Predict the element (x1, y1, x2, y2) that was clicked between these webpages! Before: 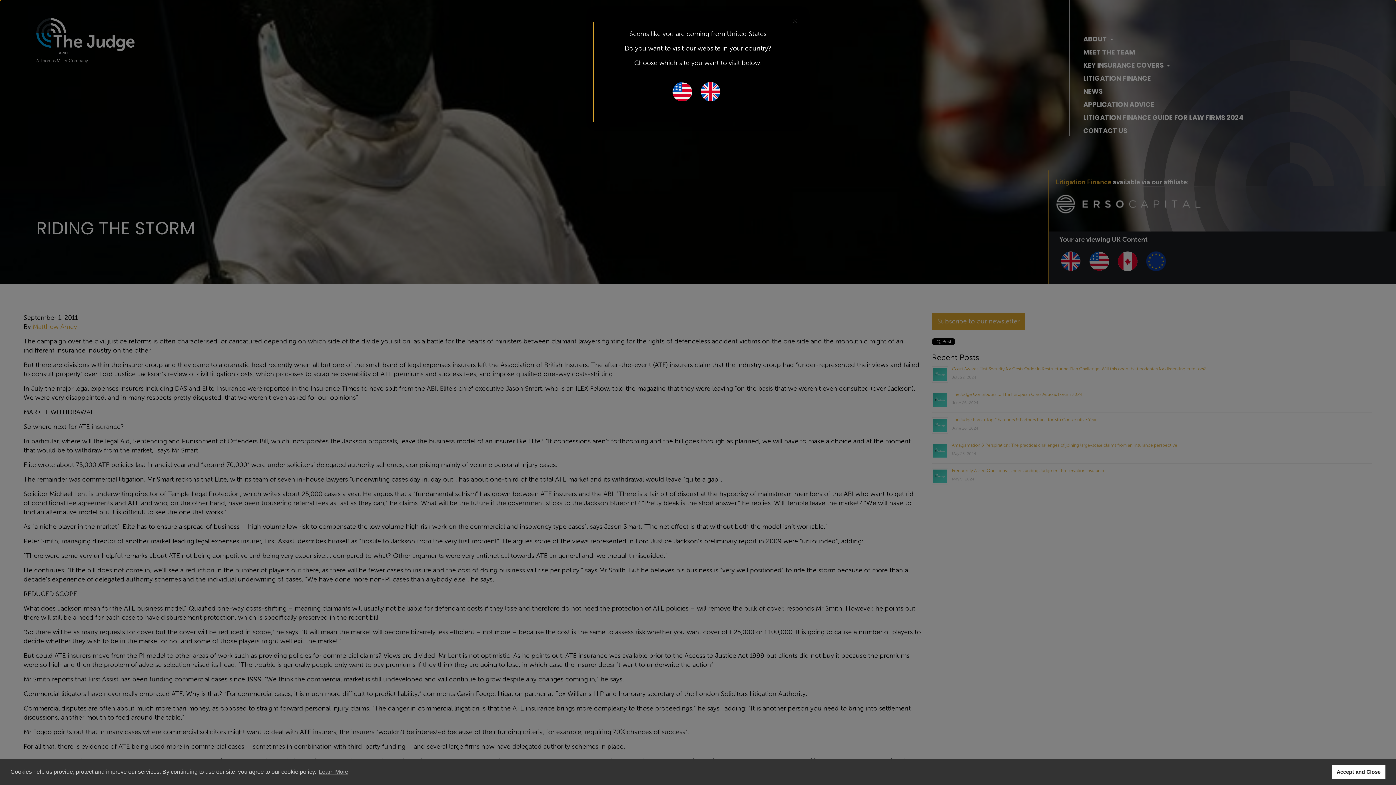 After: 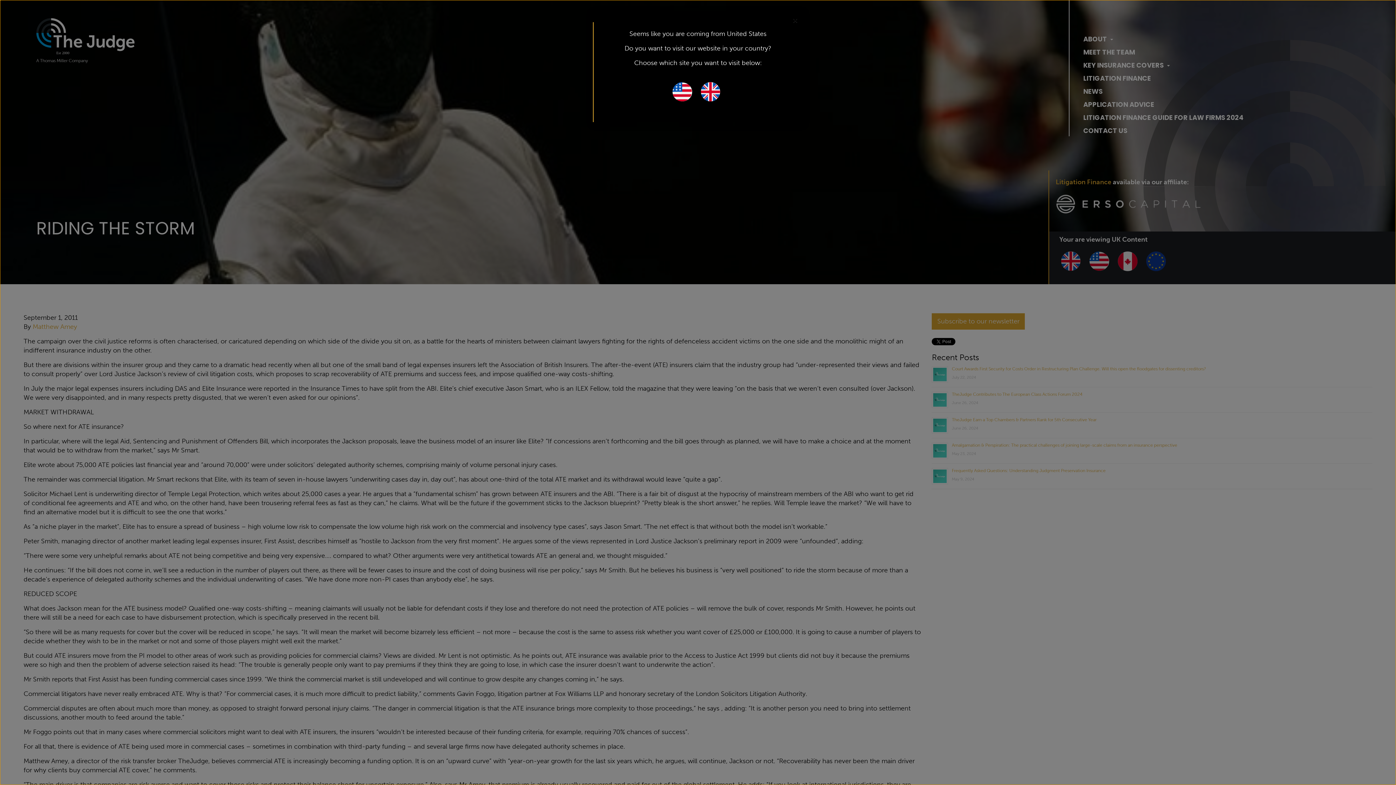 Action: bbox: (1332, 765, 1385, 779) label: dismiss cookie message